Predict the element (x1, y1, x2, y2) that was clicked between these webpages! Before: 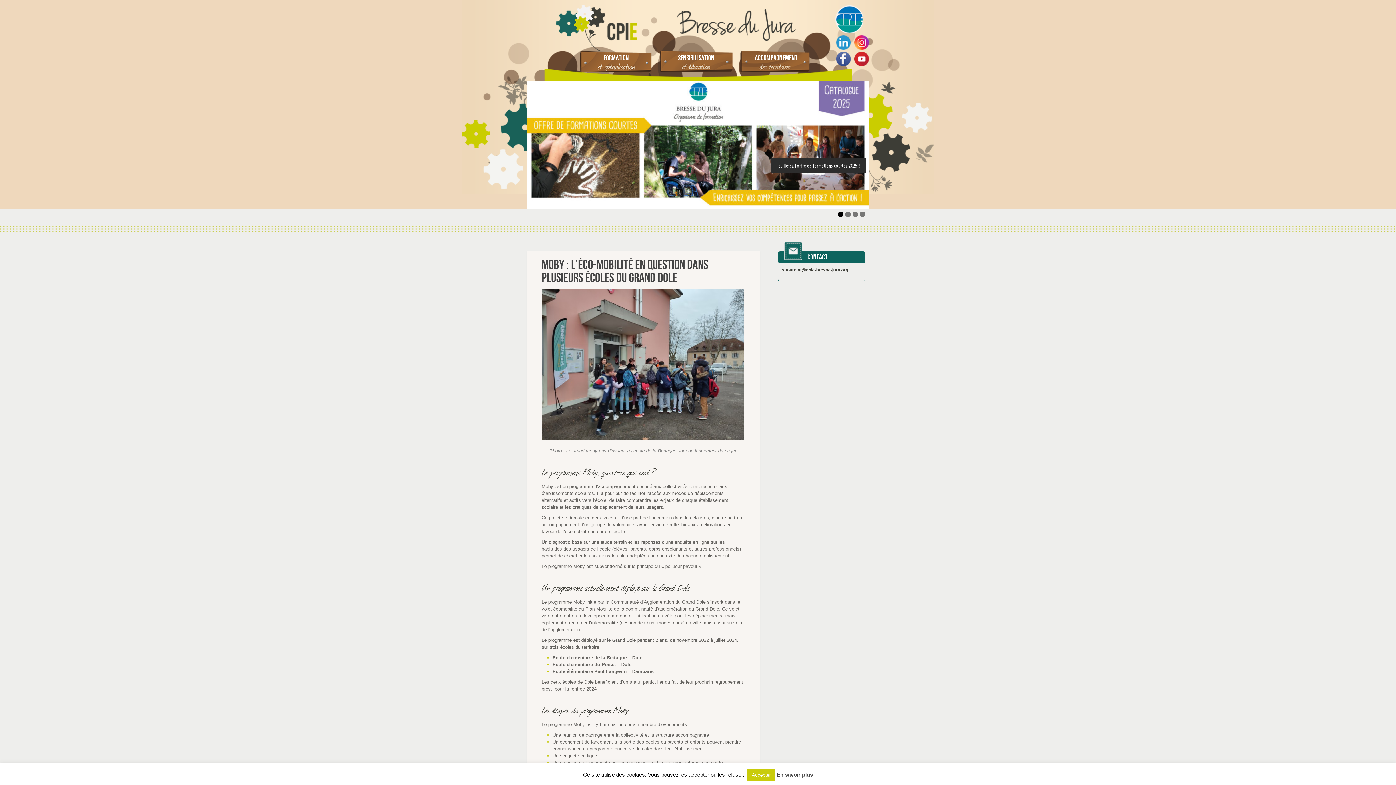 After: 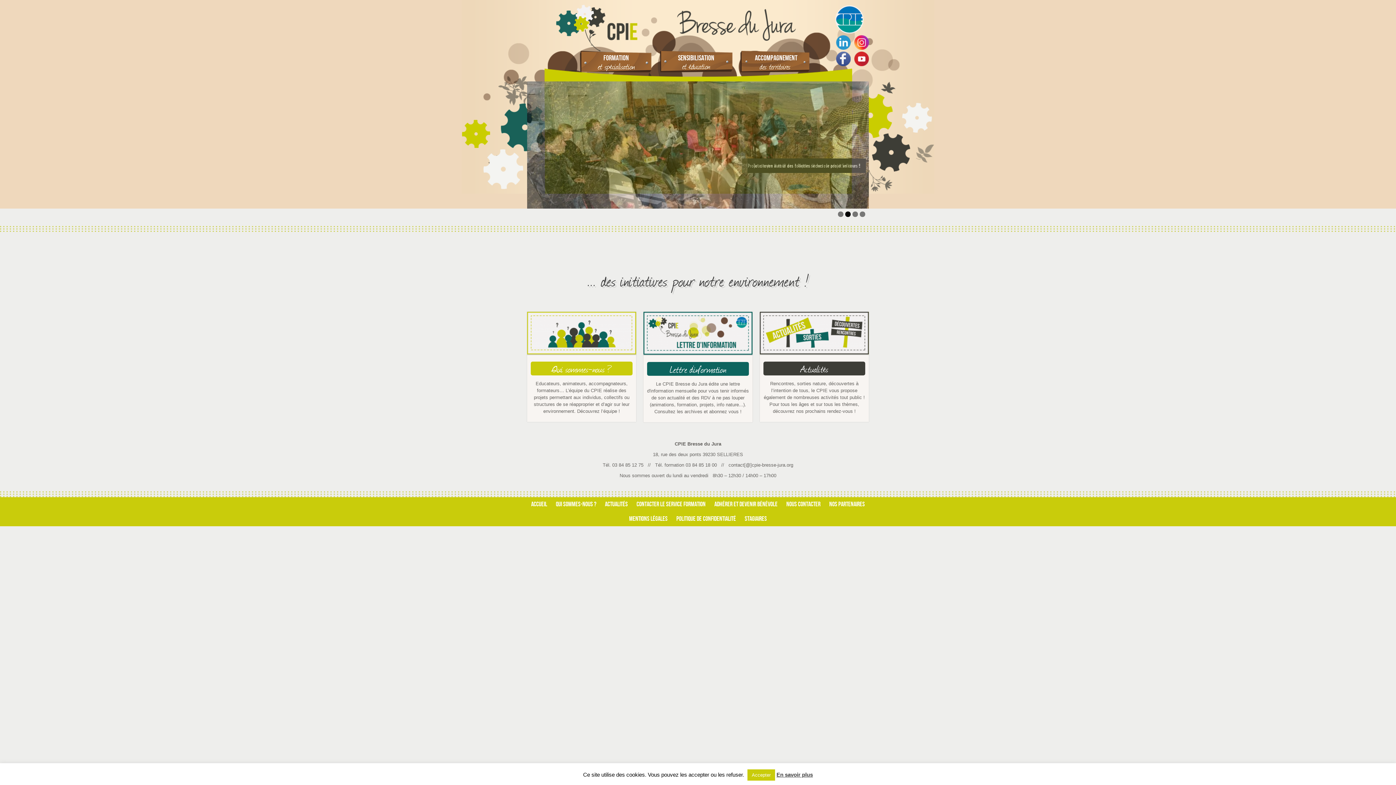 Action: bbox: (527, 0, 800, 40)